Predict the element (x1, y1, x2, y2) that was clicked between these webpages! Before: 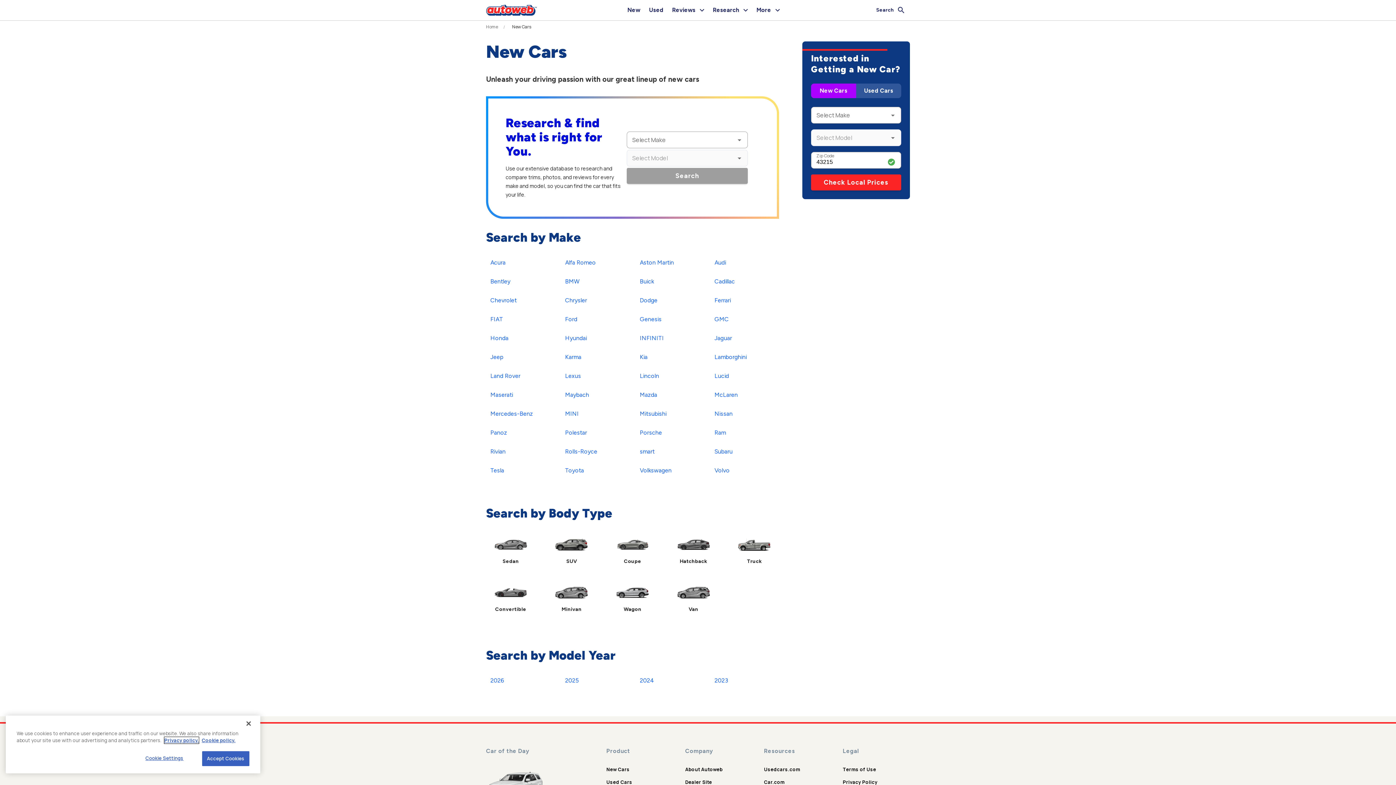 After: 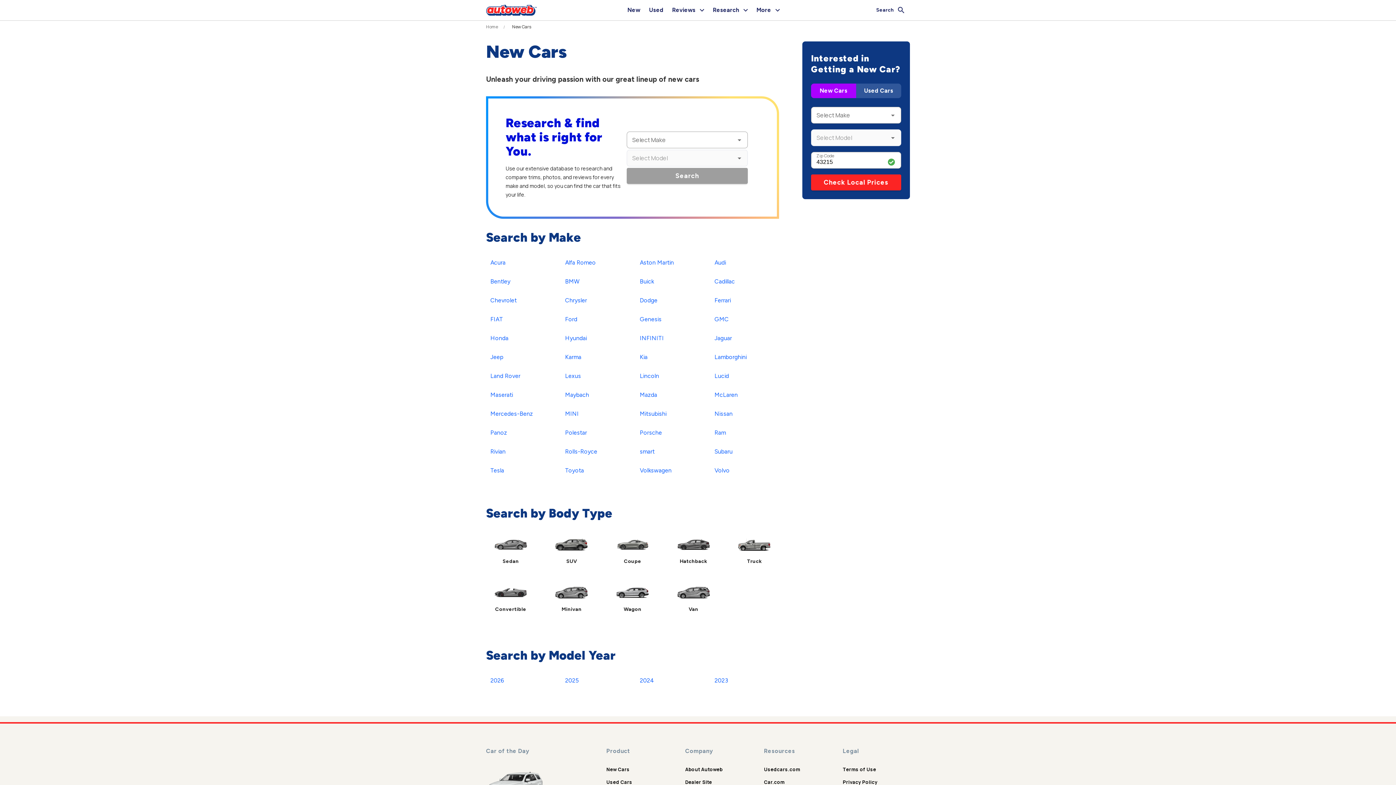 Action: bbox: (240, 716, 256, 732) label: Close